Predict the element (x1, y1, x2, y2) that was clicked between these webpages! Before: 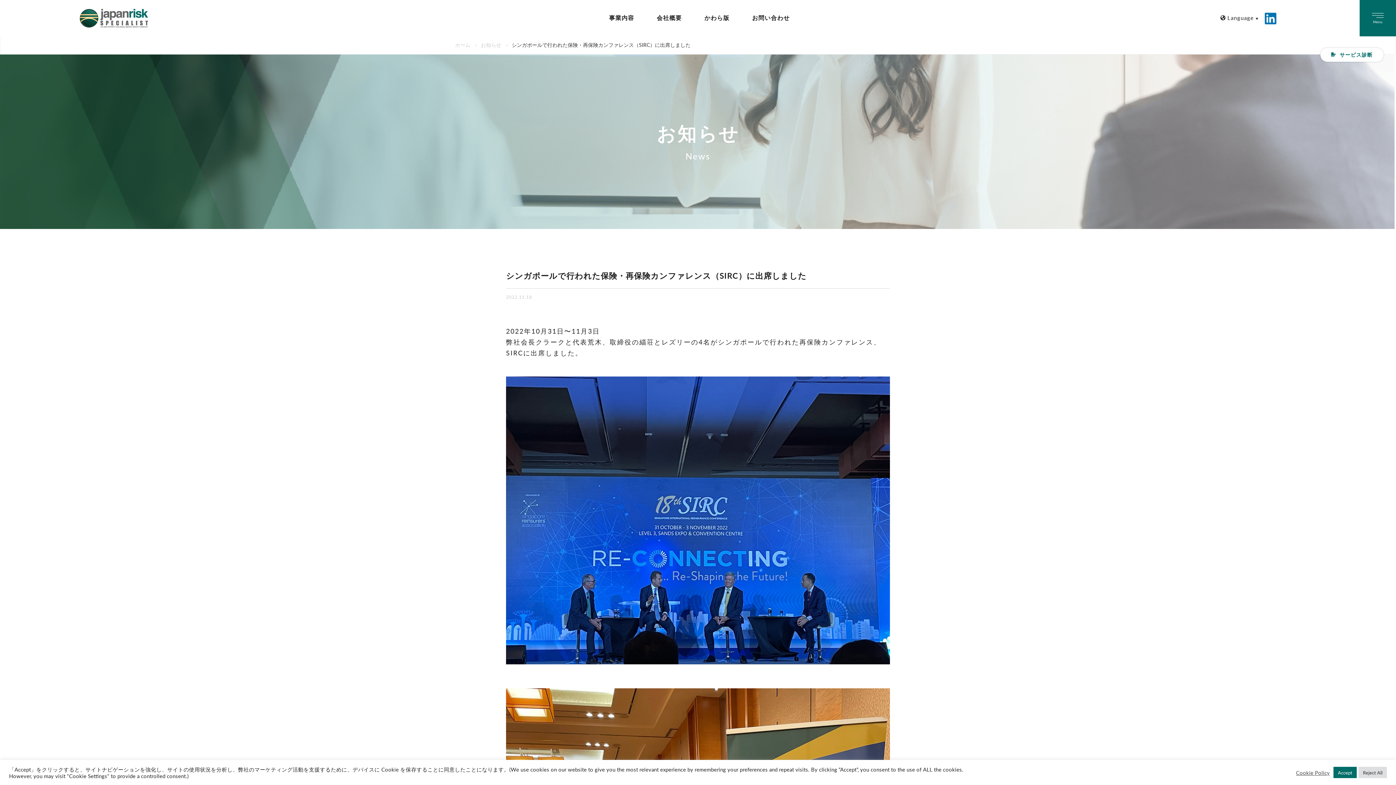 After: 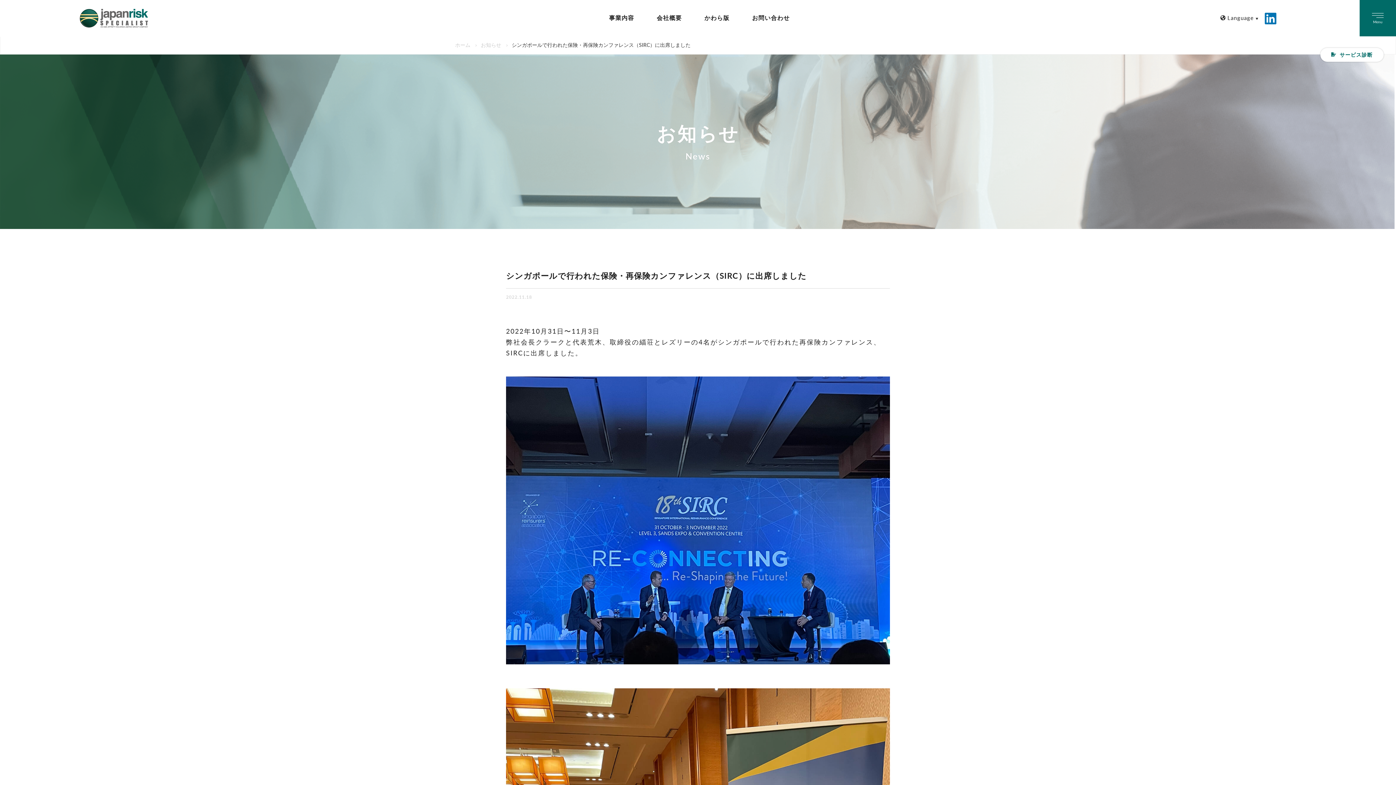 Action: label: Accept bbox: (1333, 767, 1357, 778)